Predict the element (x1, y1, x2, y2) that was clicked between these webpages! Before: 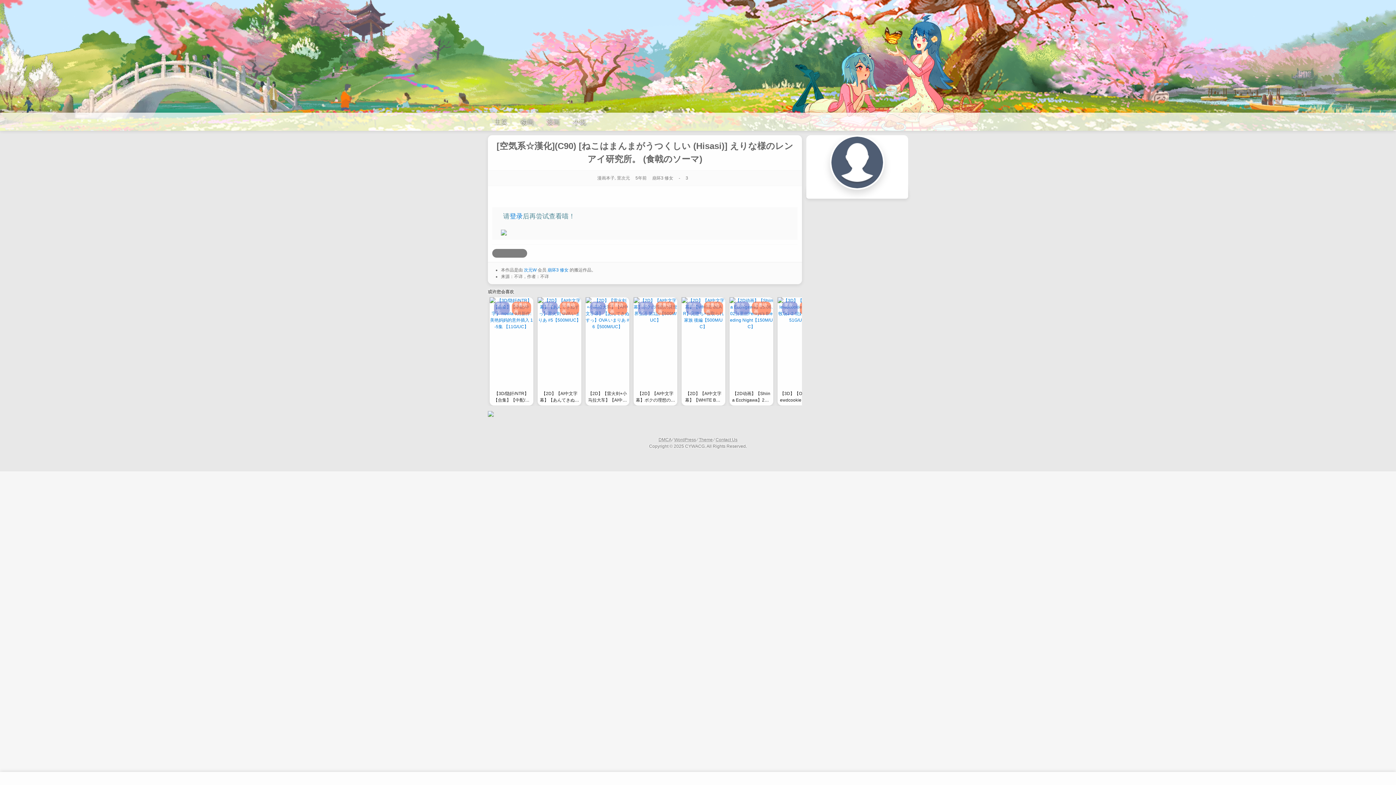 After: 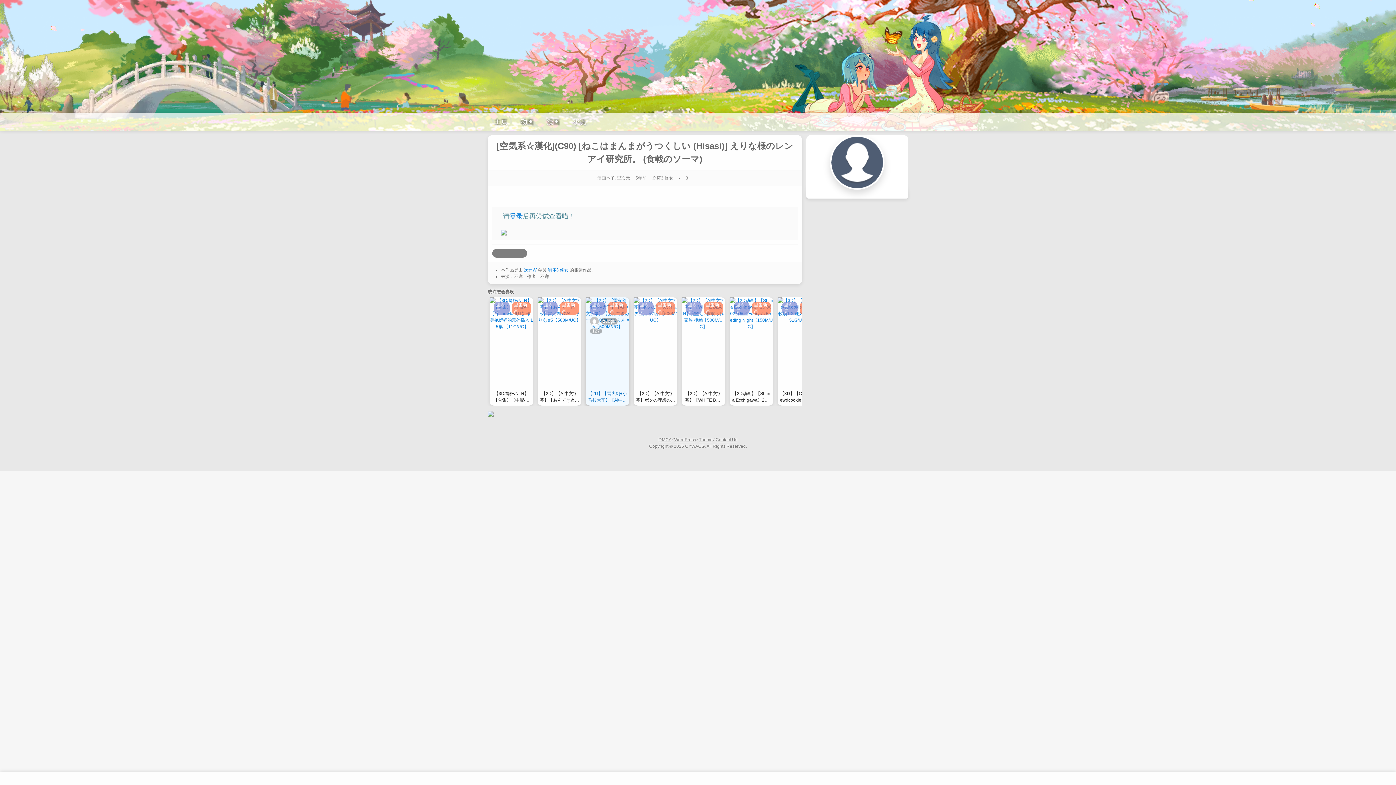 Action: label: 【2D】【雷火剑+小马拉大车】【AI中文字幕】【あんてきぬすっ】OVA いまりあ #6【500M/UC】 bbox: (585, 389, 629, 404)